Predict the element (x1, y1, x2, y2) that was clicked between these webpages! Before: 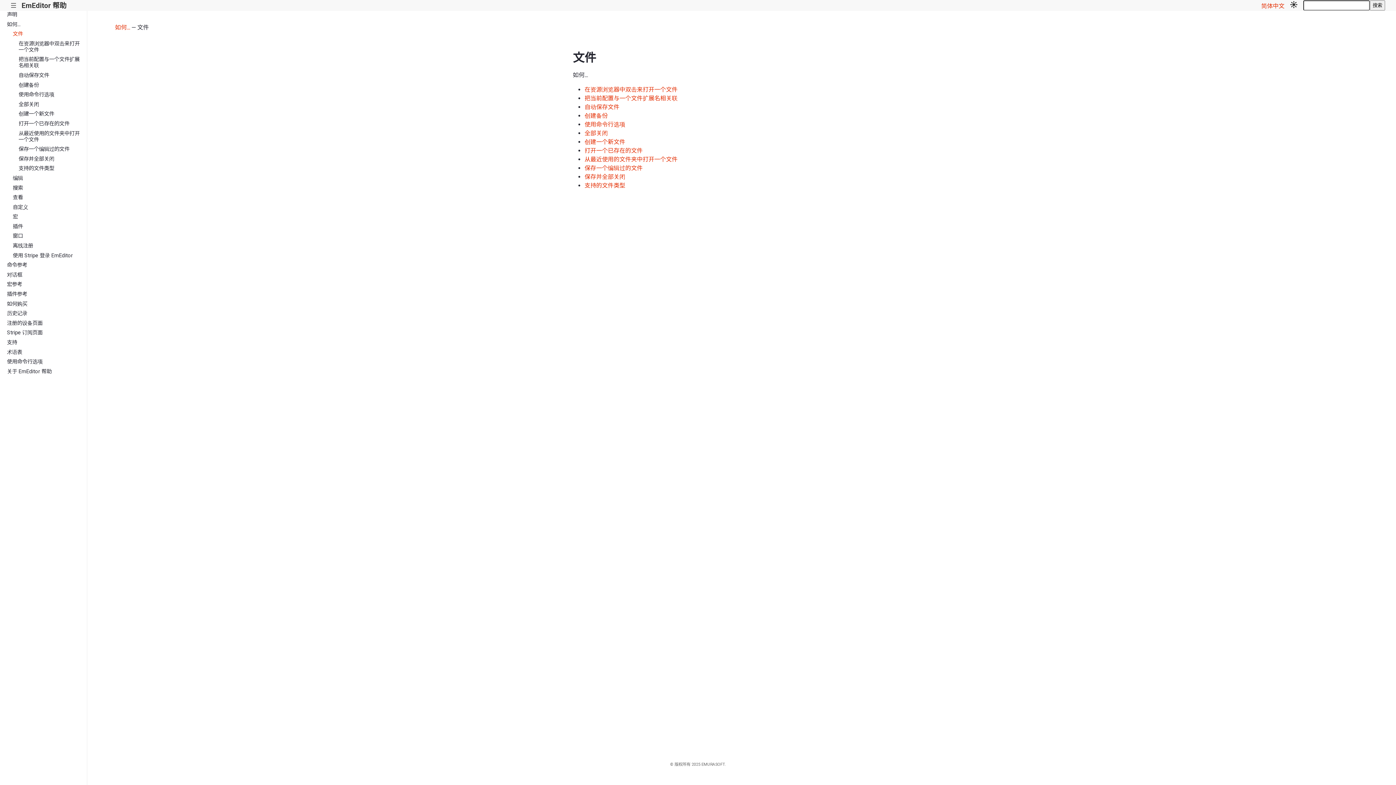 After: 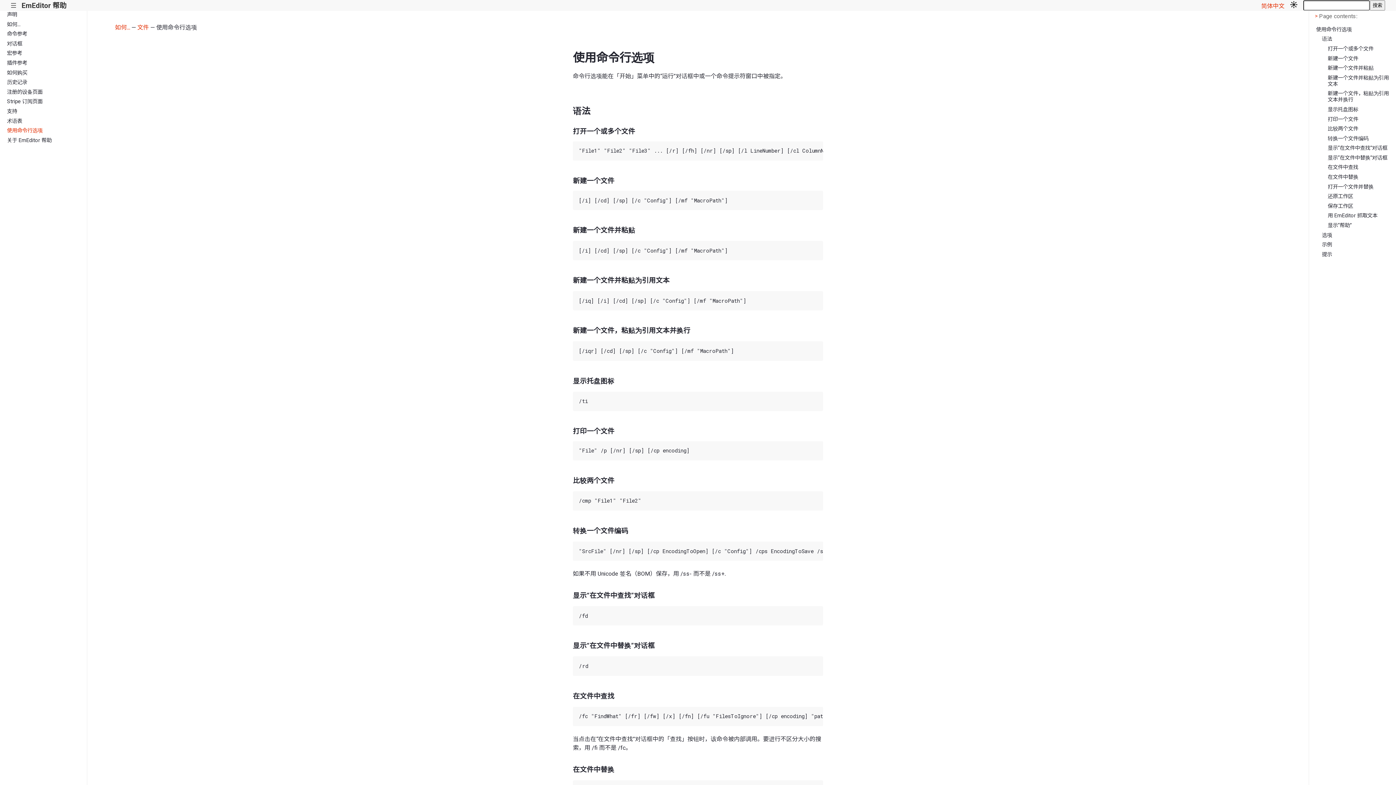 Action: label: 使用命令行选项 bbox: (17, 91, 81, 101)